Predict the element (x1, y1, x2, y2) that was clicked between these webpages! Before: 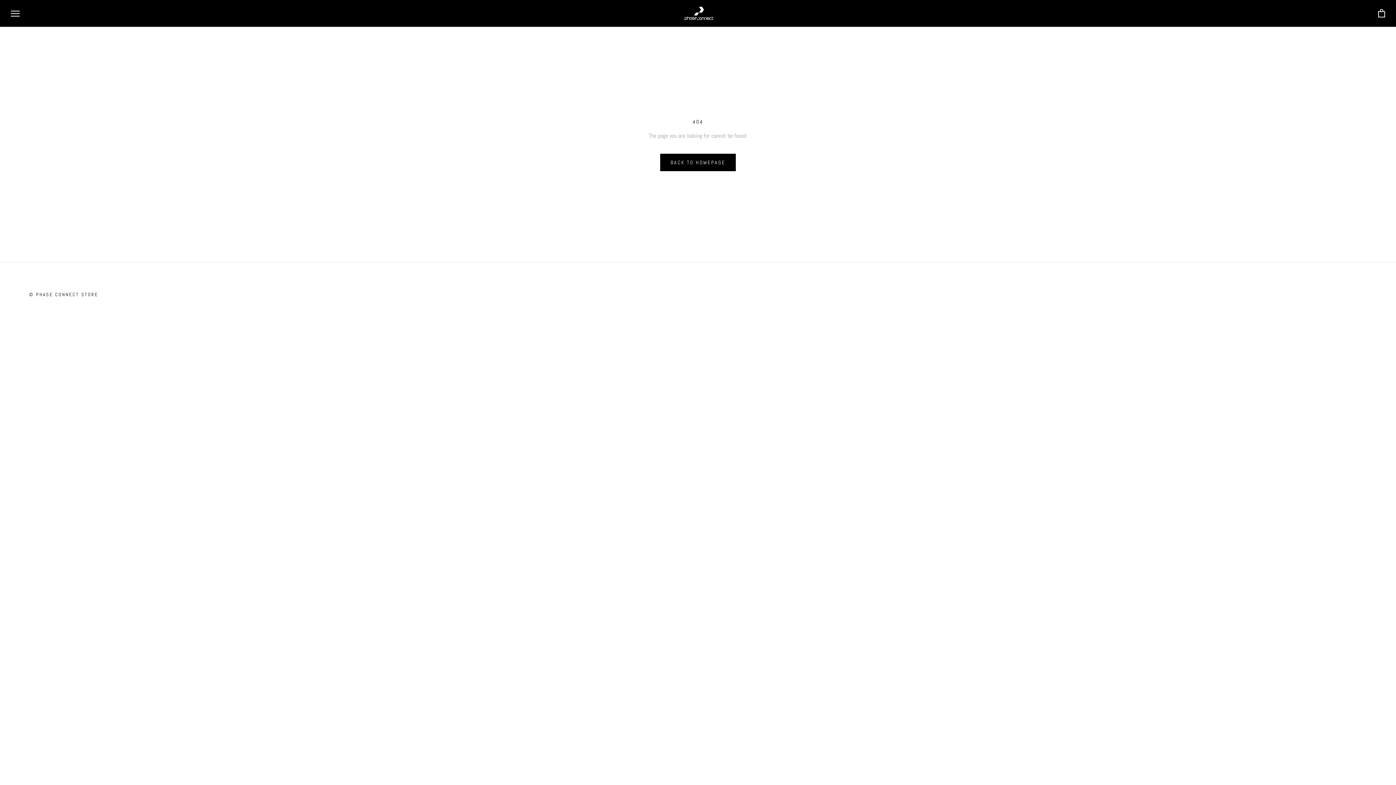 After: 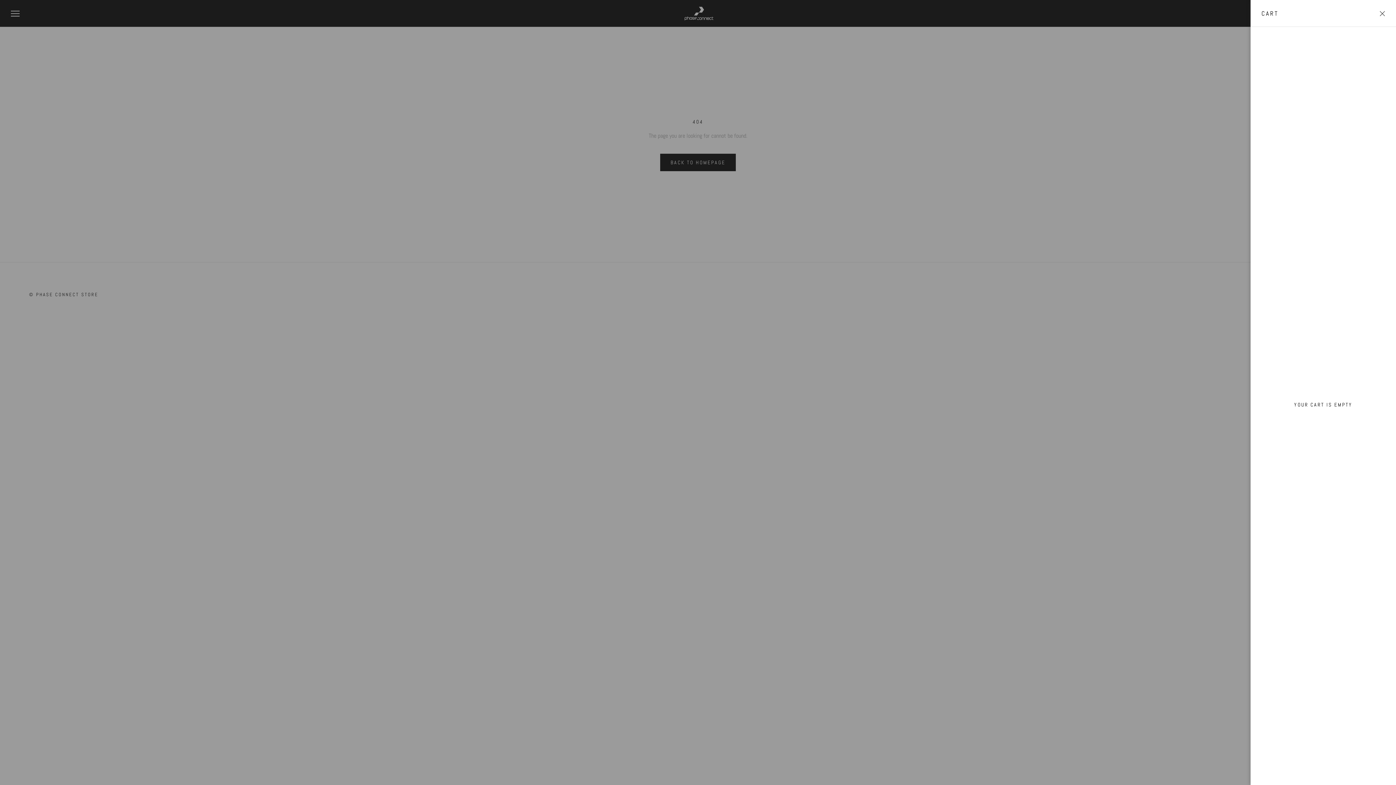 Action: bbox: (1378, 9, 1385, 17) label: Open cart